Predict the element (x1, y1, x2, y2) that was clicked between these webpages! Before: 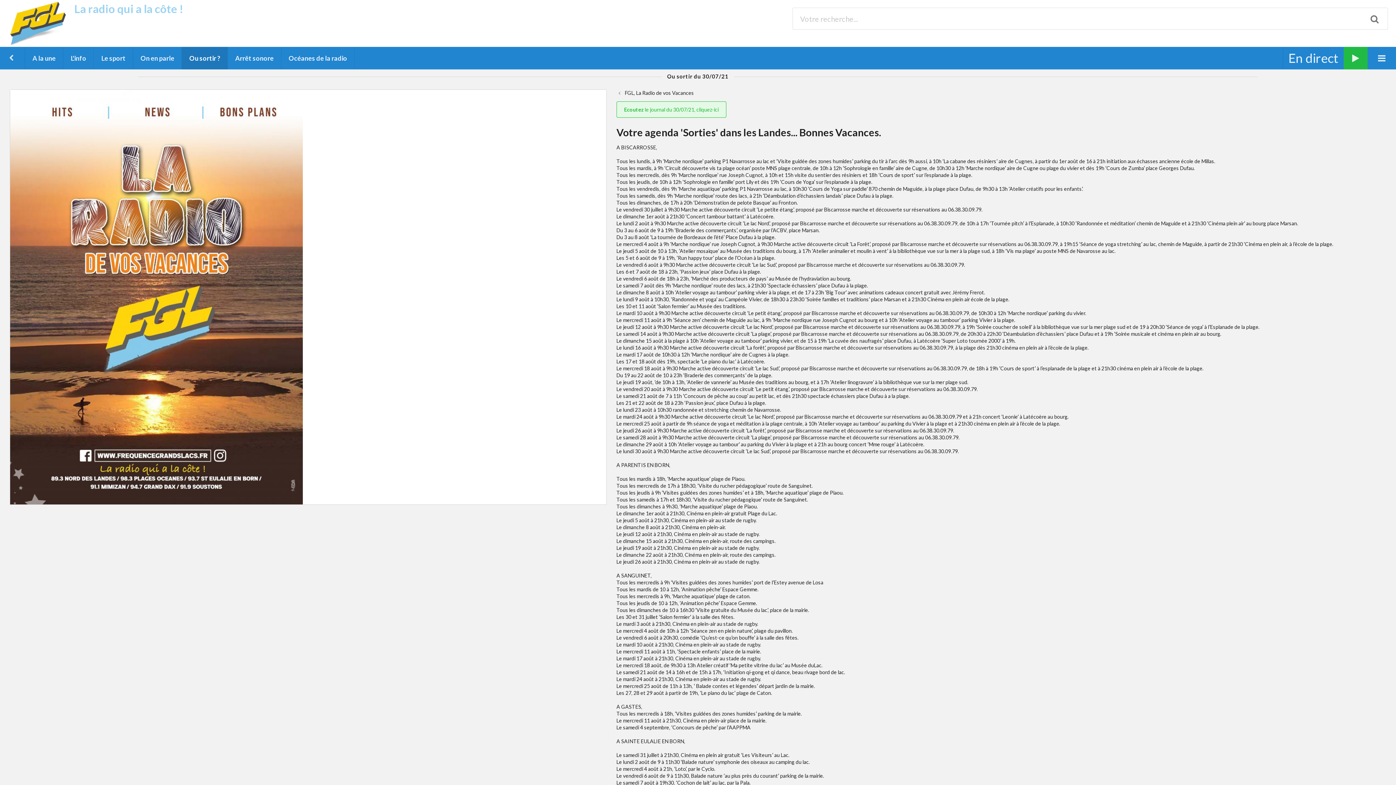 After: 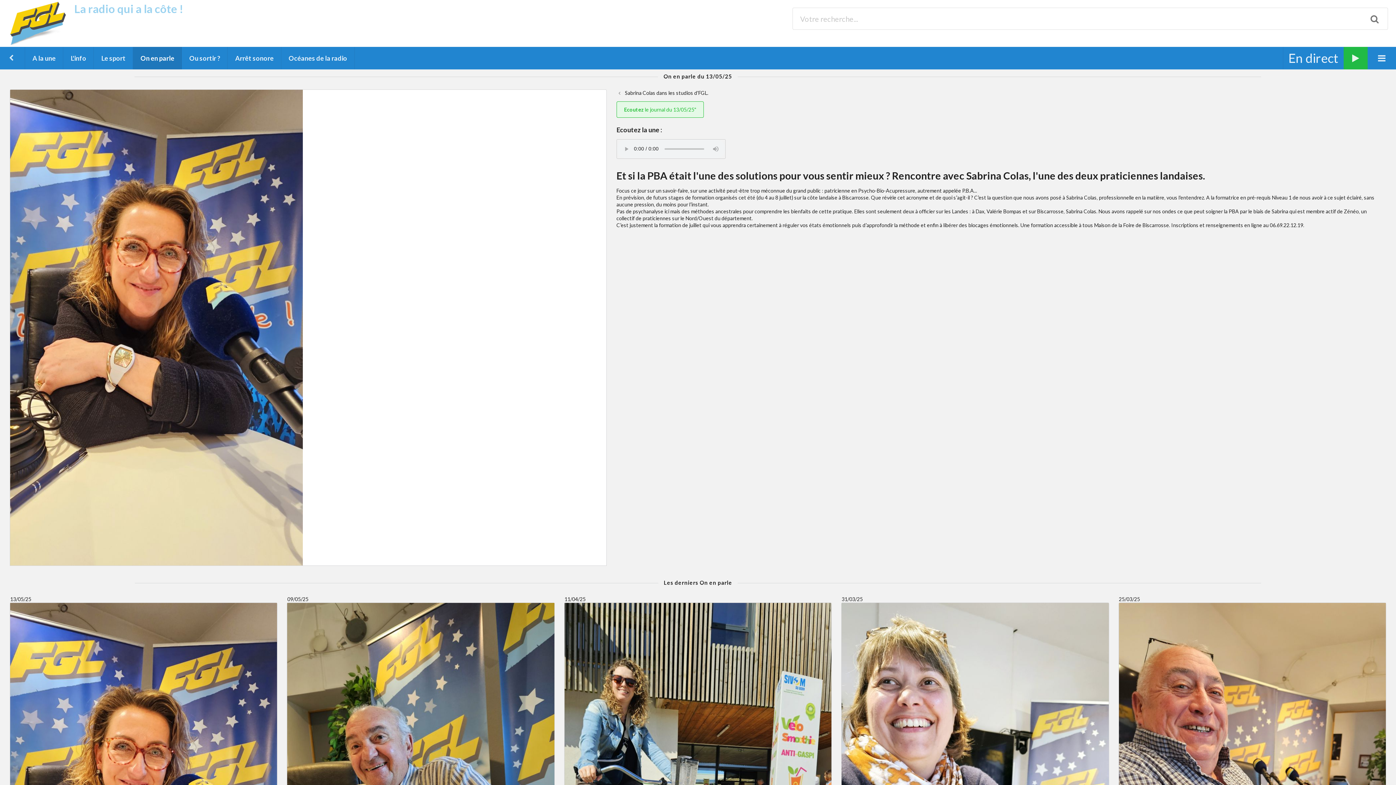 Action: label: On en parle bbox: (133, 46, 181, 69)